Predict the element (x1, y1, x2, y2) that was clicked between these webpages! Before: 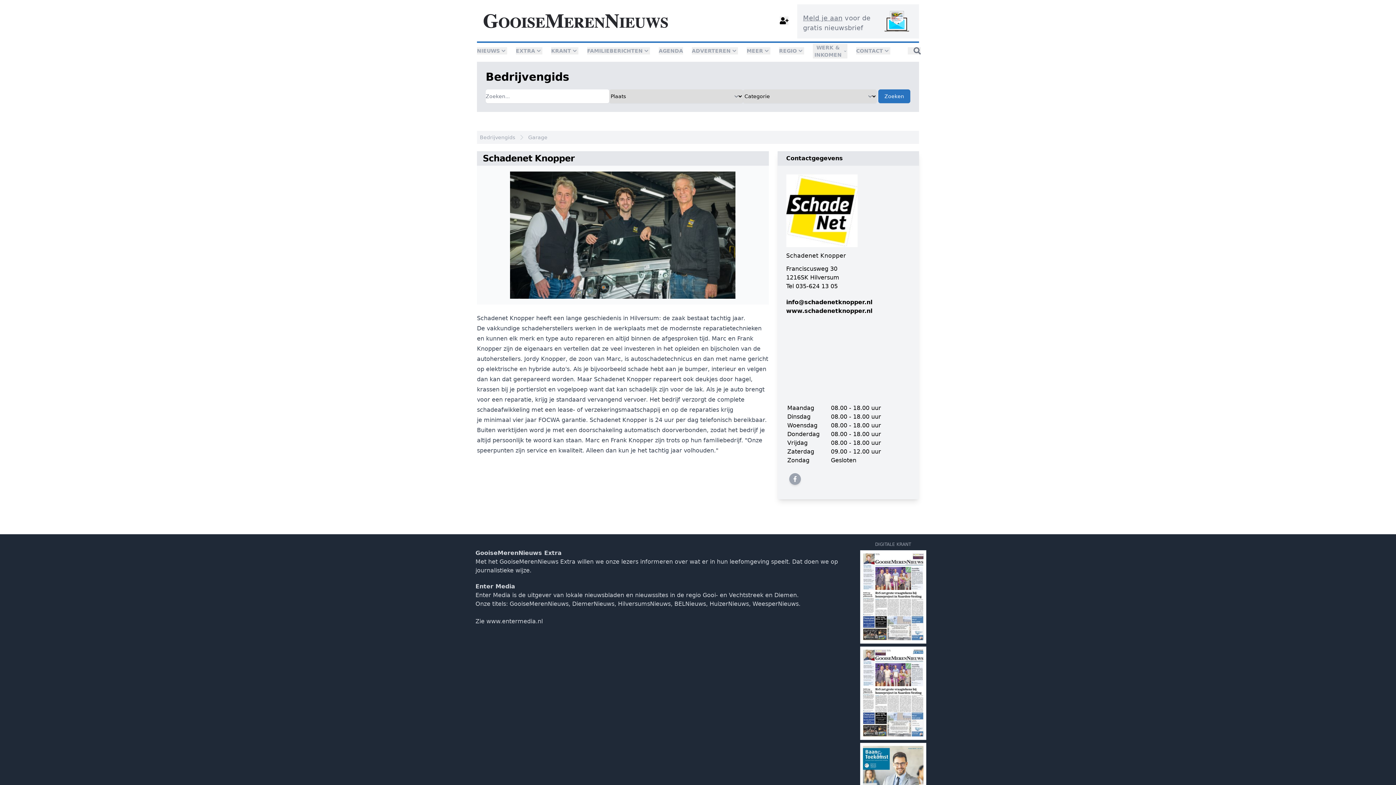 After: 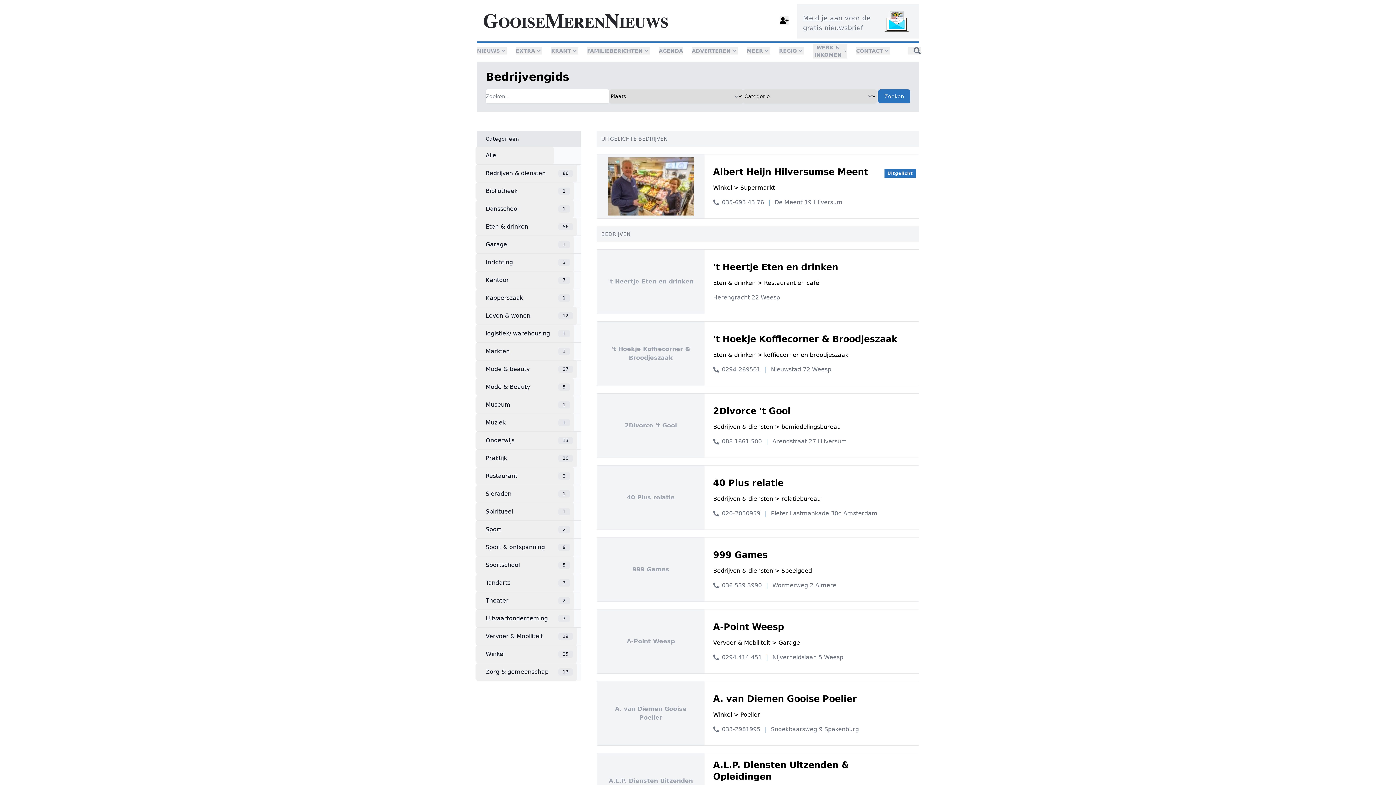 Action: label: Bedrijvengids bbox: (480, 133, 515, 141)